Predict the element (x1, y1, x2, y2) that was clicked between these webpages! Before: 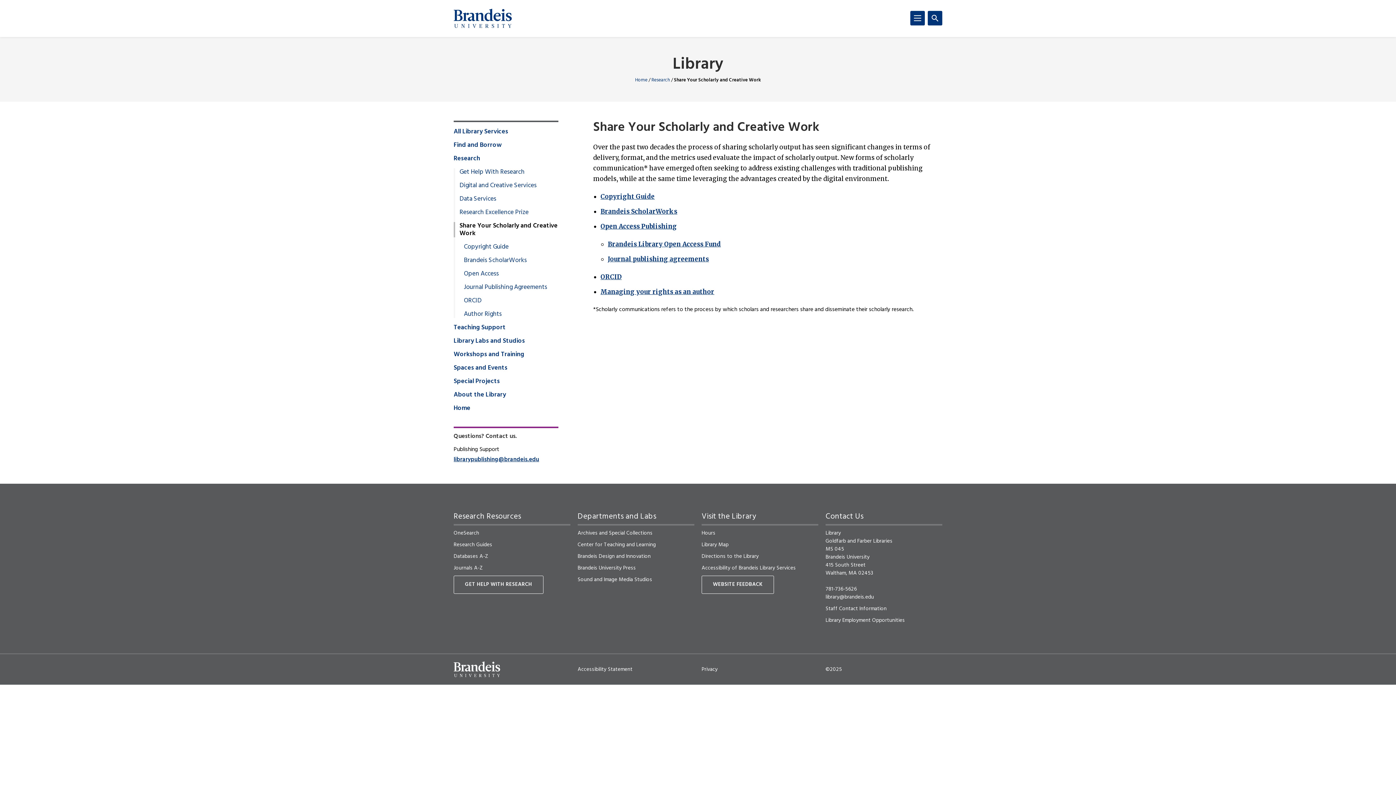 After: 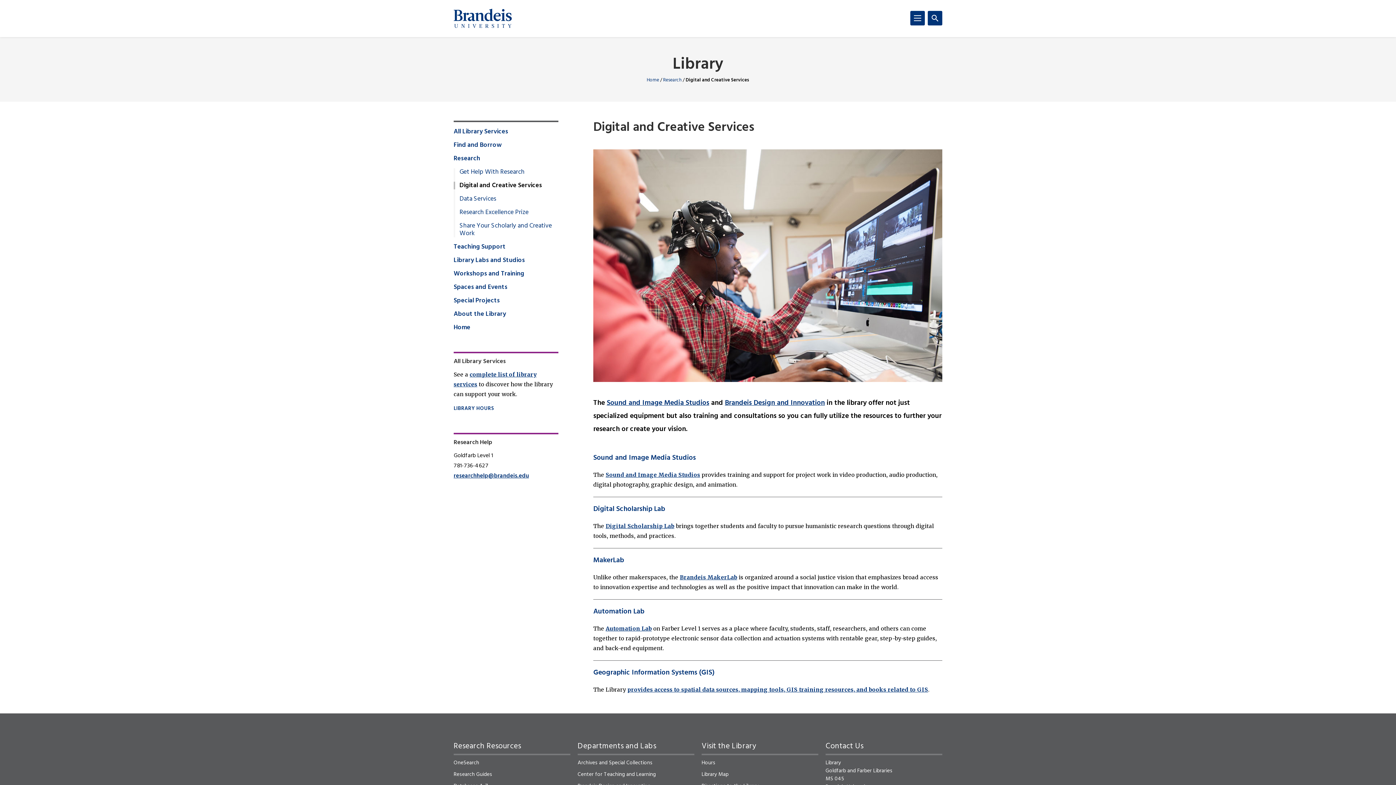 Action: bbox: (453, 181, 536, 189) label: Digital and Creative Services